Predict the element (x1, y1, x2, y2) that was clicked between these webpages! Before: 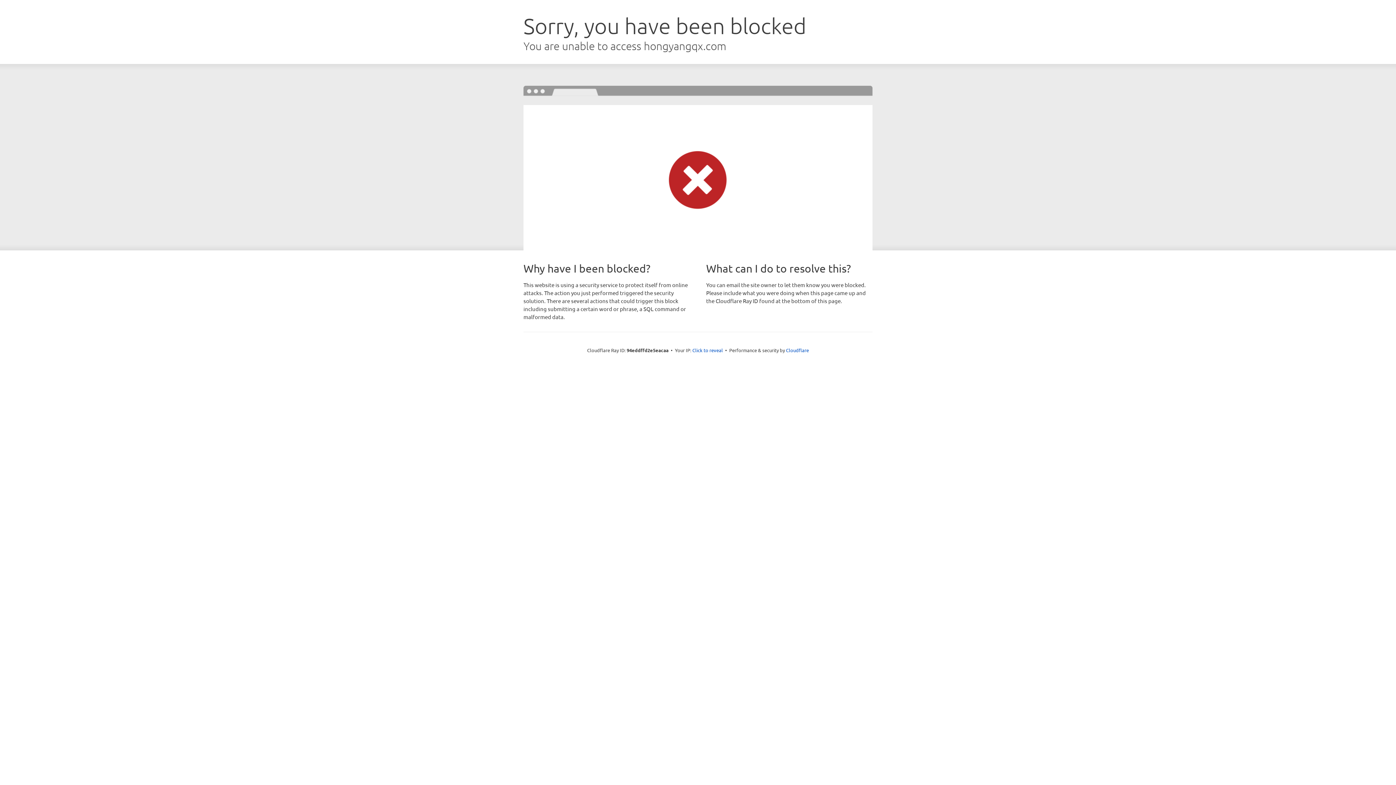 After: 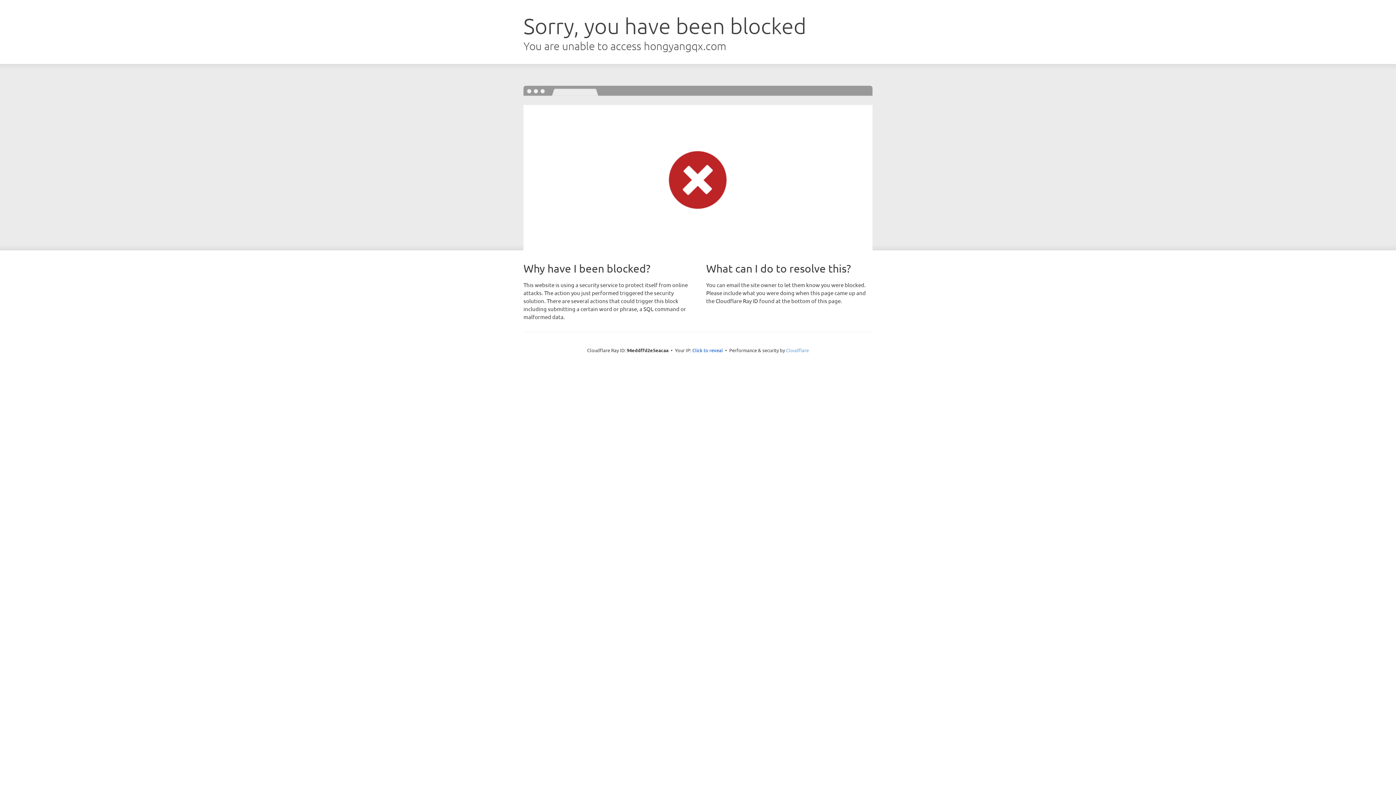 Action: bbox: (786, 347, 809, 353) label: Cloudflare